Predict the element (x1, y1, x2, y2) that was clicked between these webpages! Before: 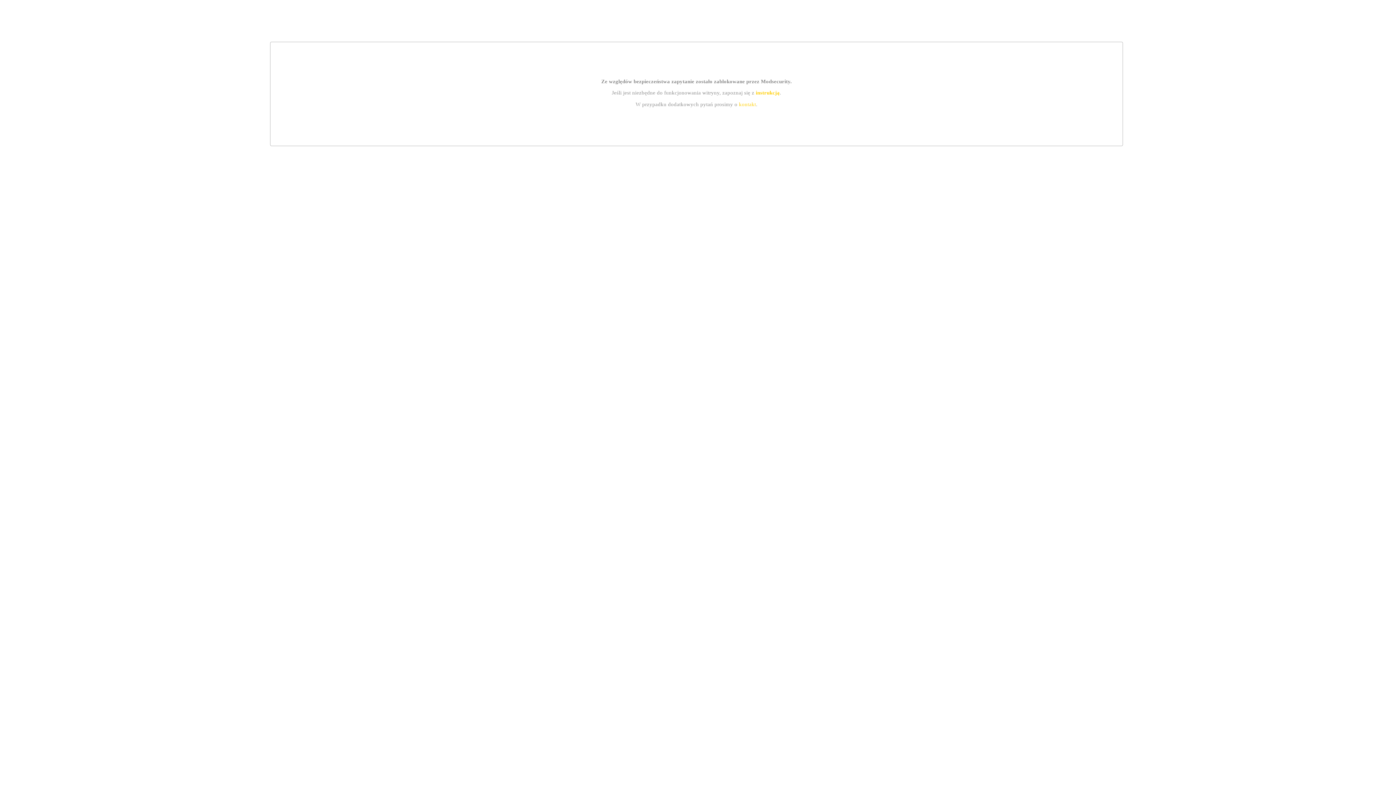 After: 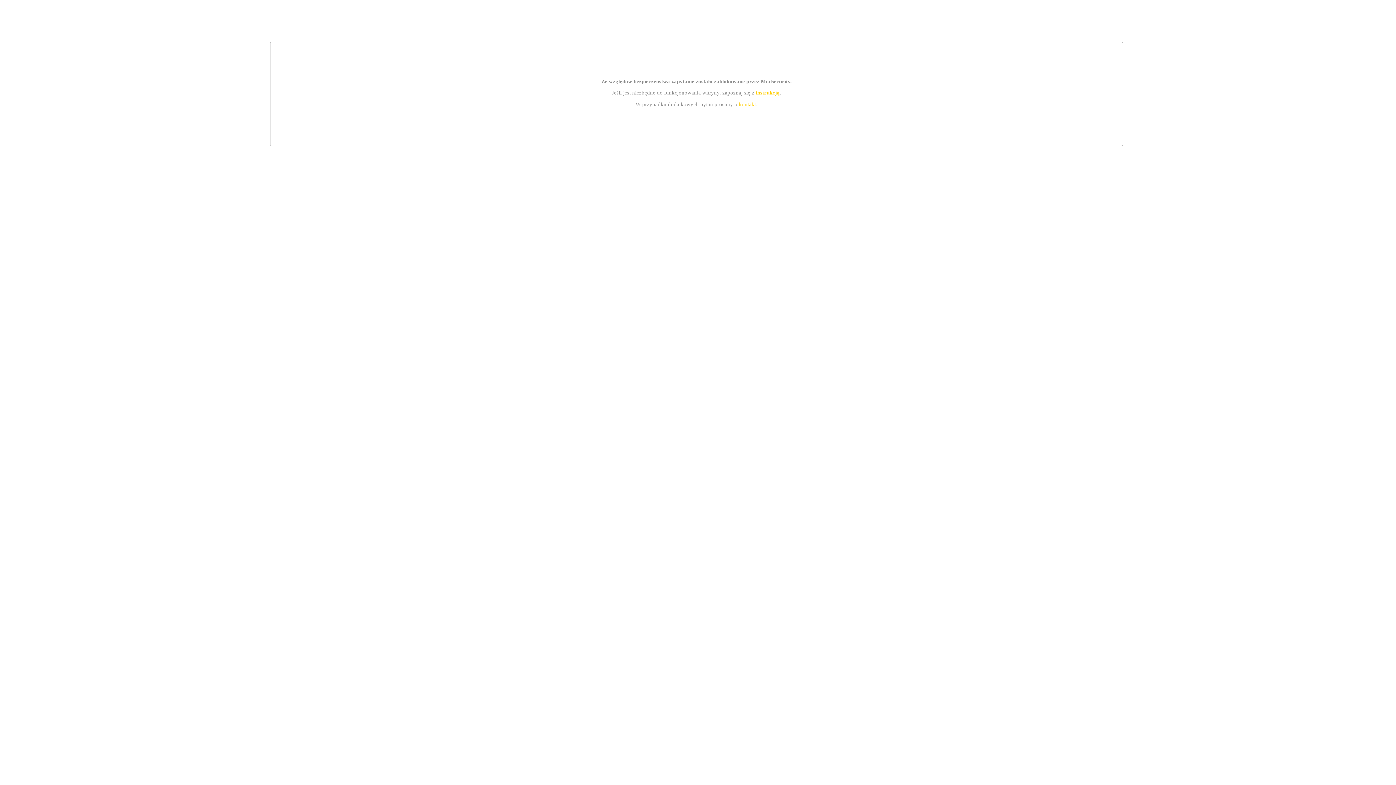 Action: bbox: (755, 89, 779, 95) label: instrukcją